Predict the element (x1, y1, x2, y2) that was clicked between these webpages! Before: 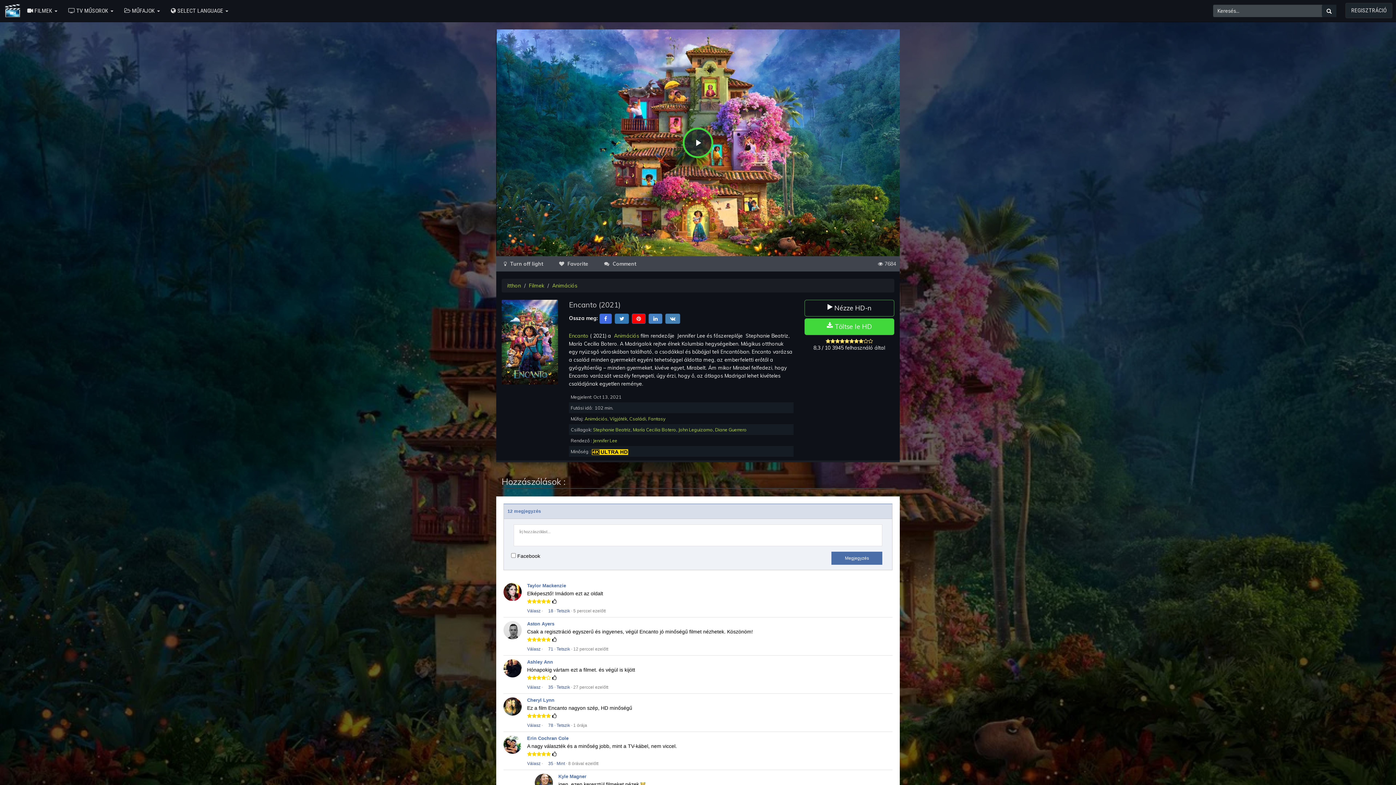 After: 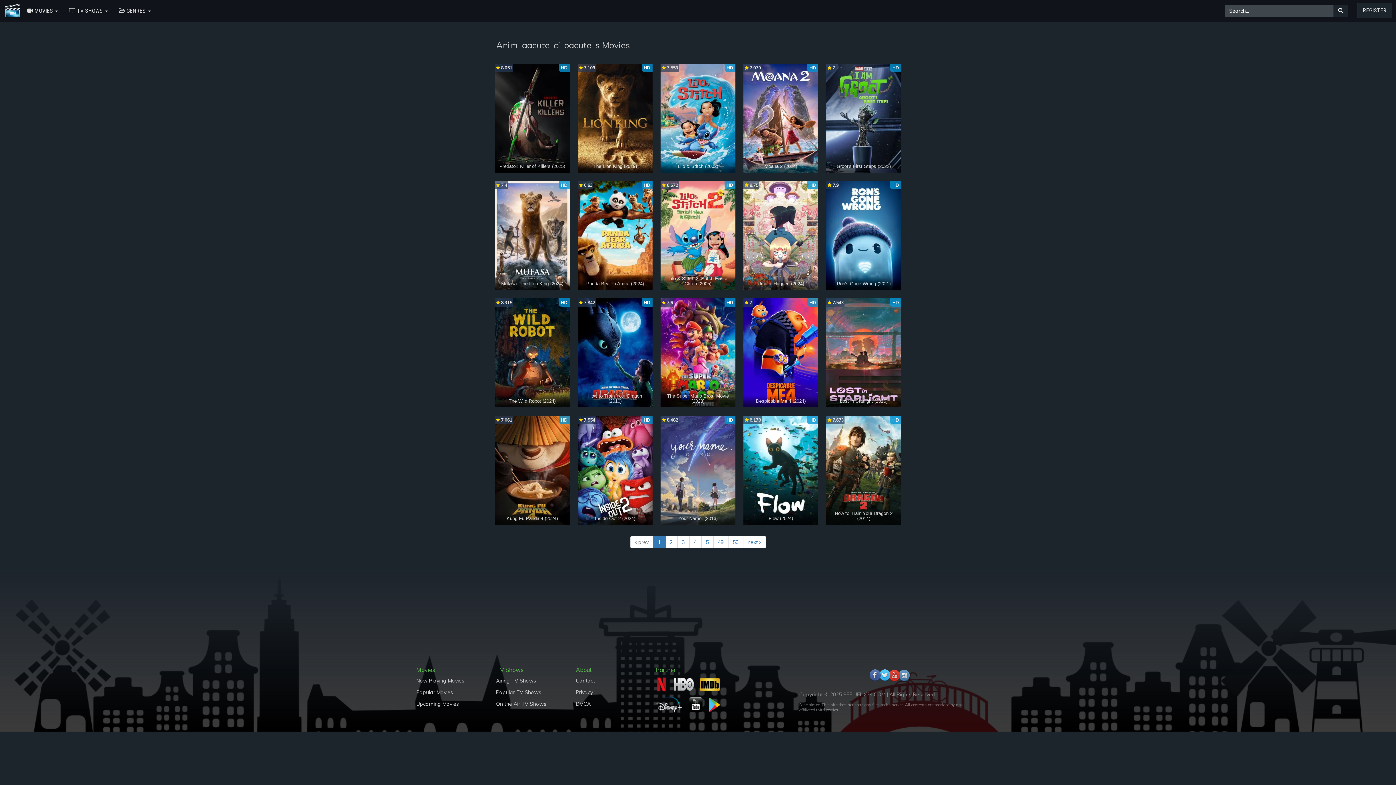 Action: bbox: (584, 416, 607, 421) label: Animációs